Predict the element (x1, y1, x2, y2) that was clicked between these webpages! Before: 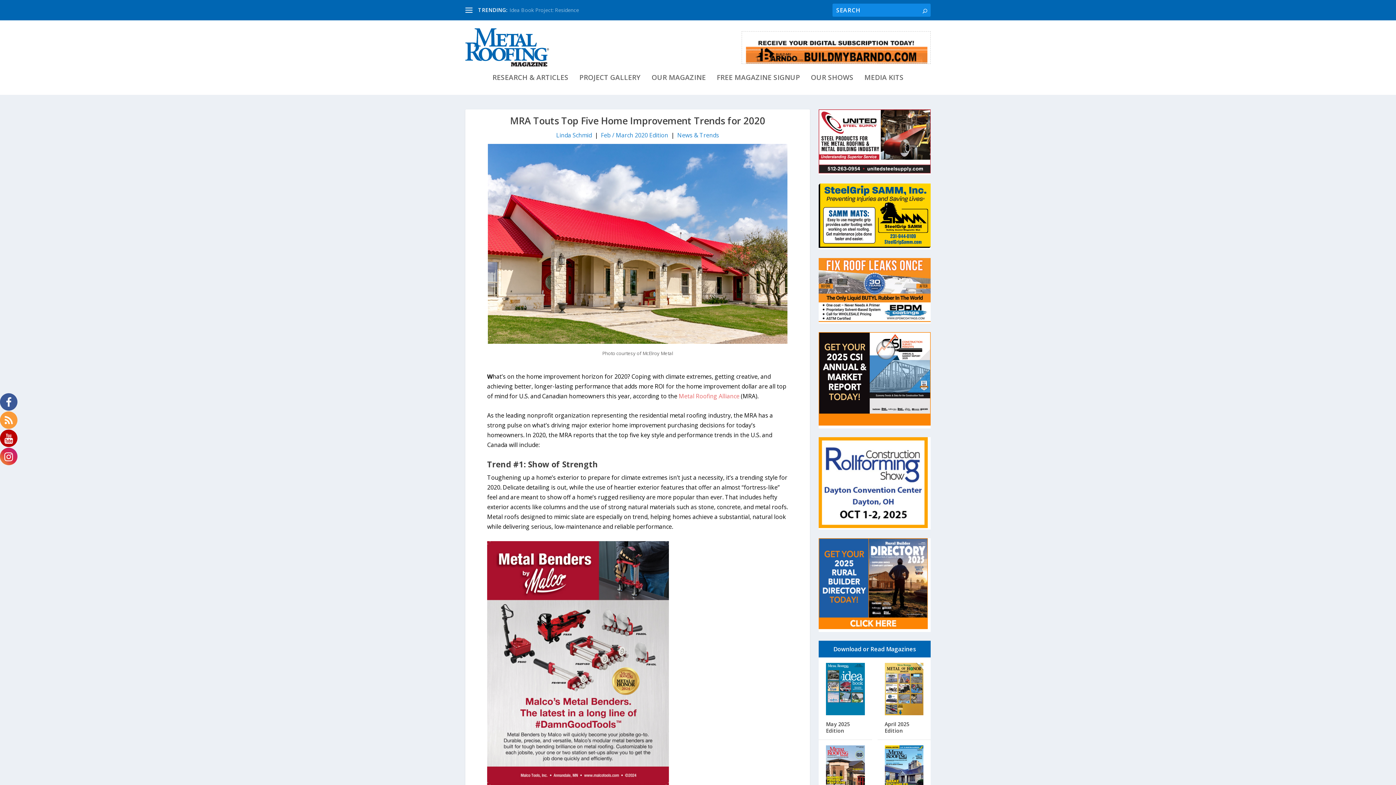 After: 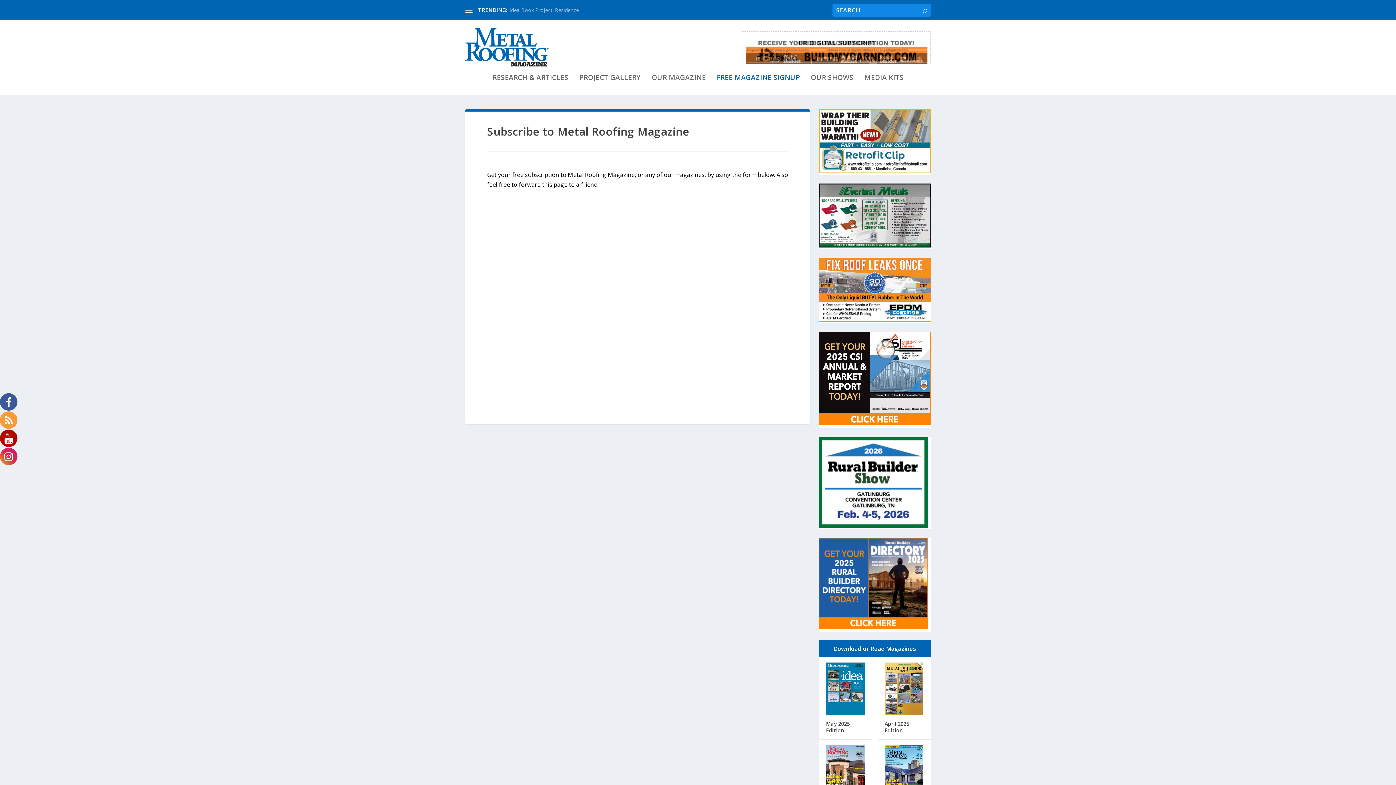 Action: label: FREE MAGAZINE SIGNUP bbox: (716, 74, 800, 84)